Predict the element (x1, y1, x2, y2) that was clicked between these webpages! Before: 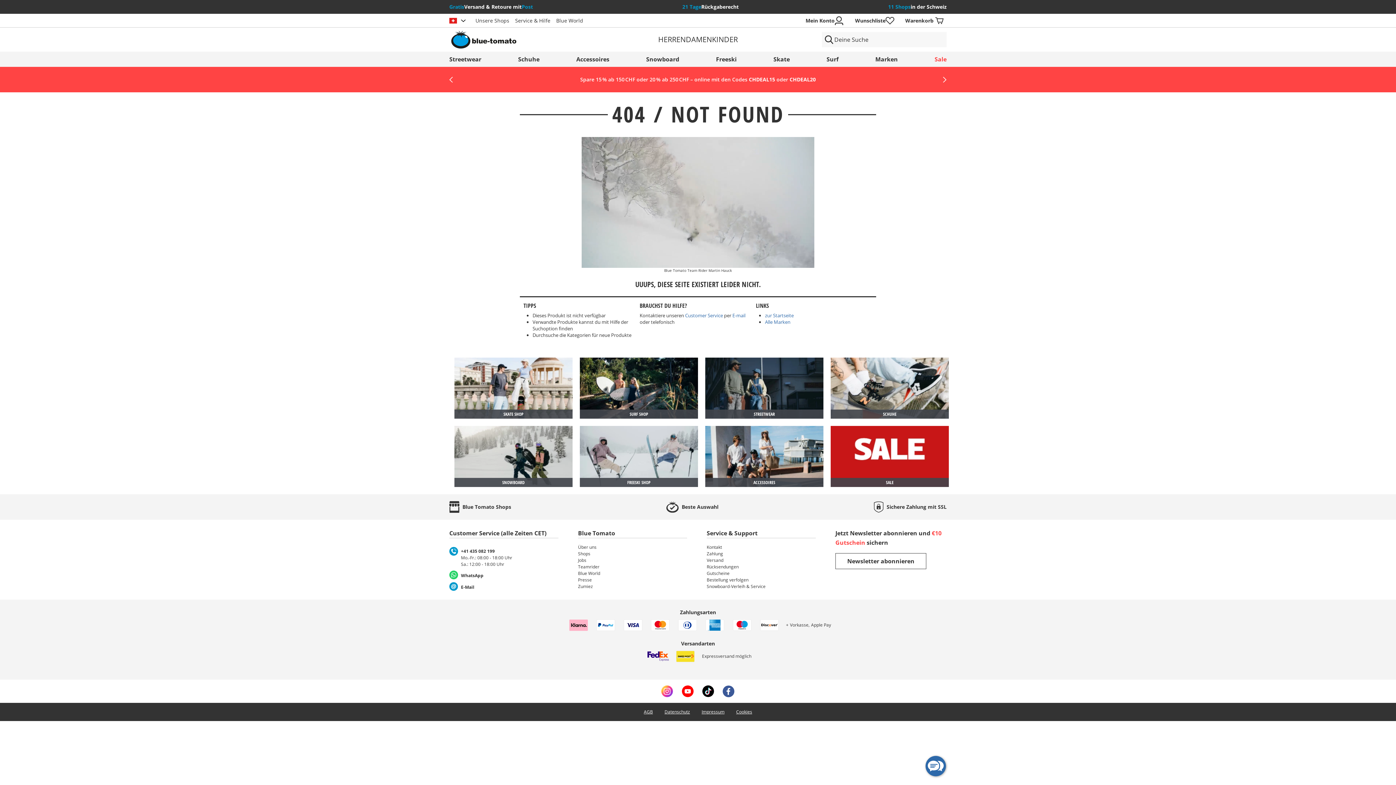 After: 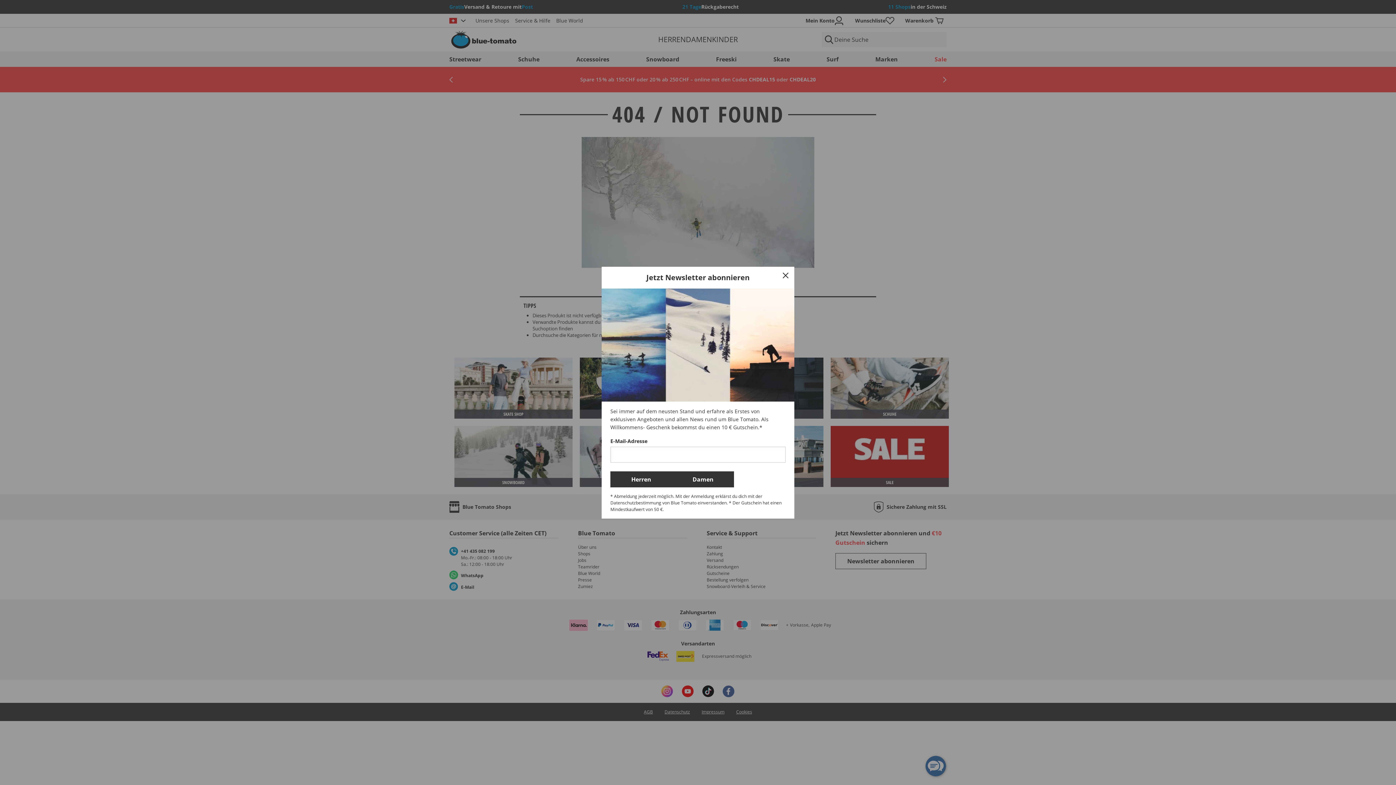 Action: bbox: (835, 553, 926, 569) label: Newsletter abonnieren